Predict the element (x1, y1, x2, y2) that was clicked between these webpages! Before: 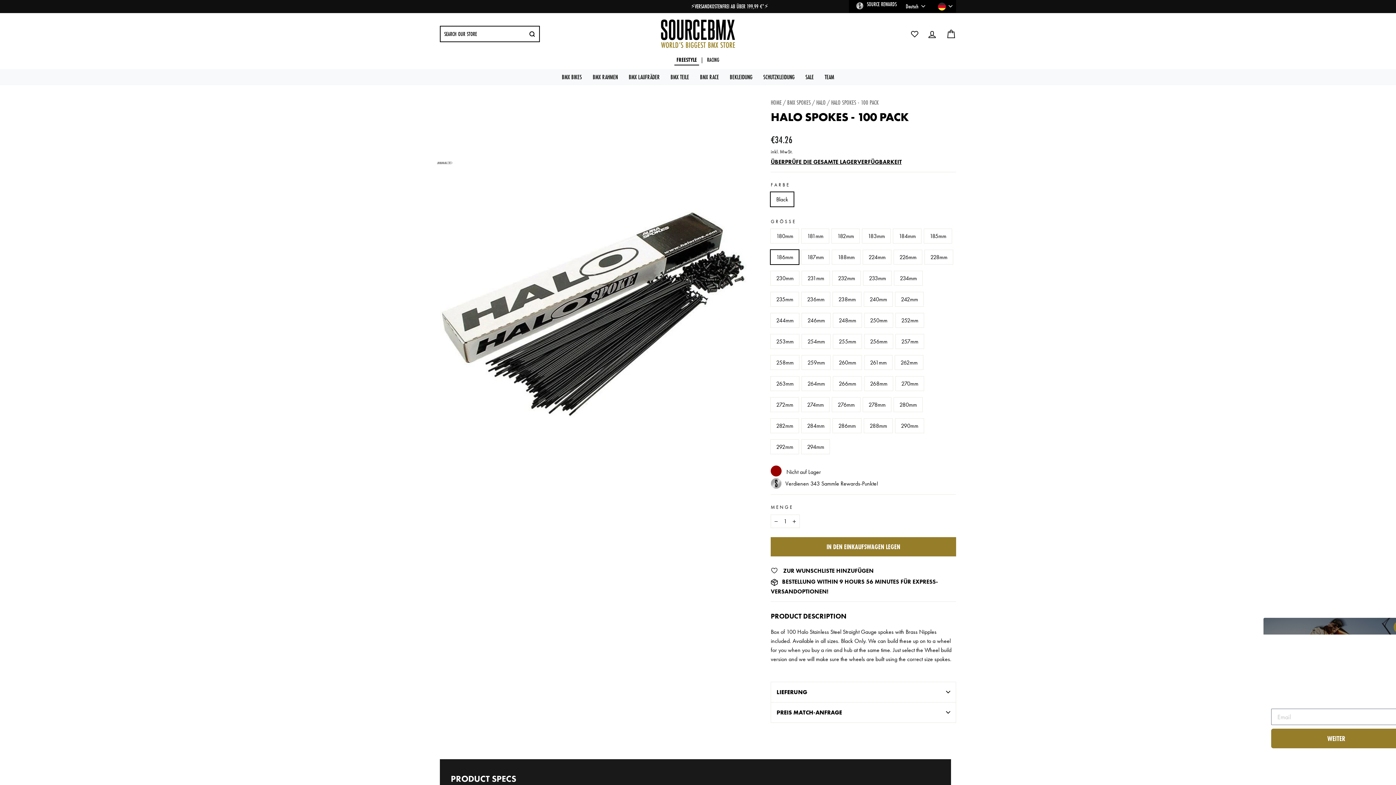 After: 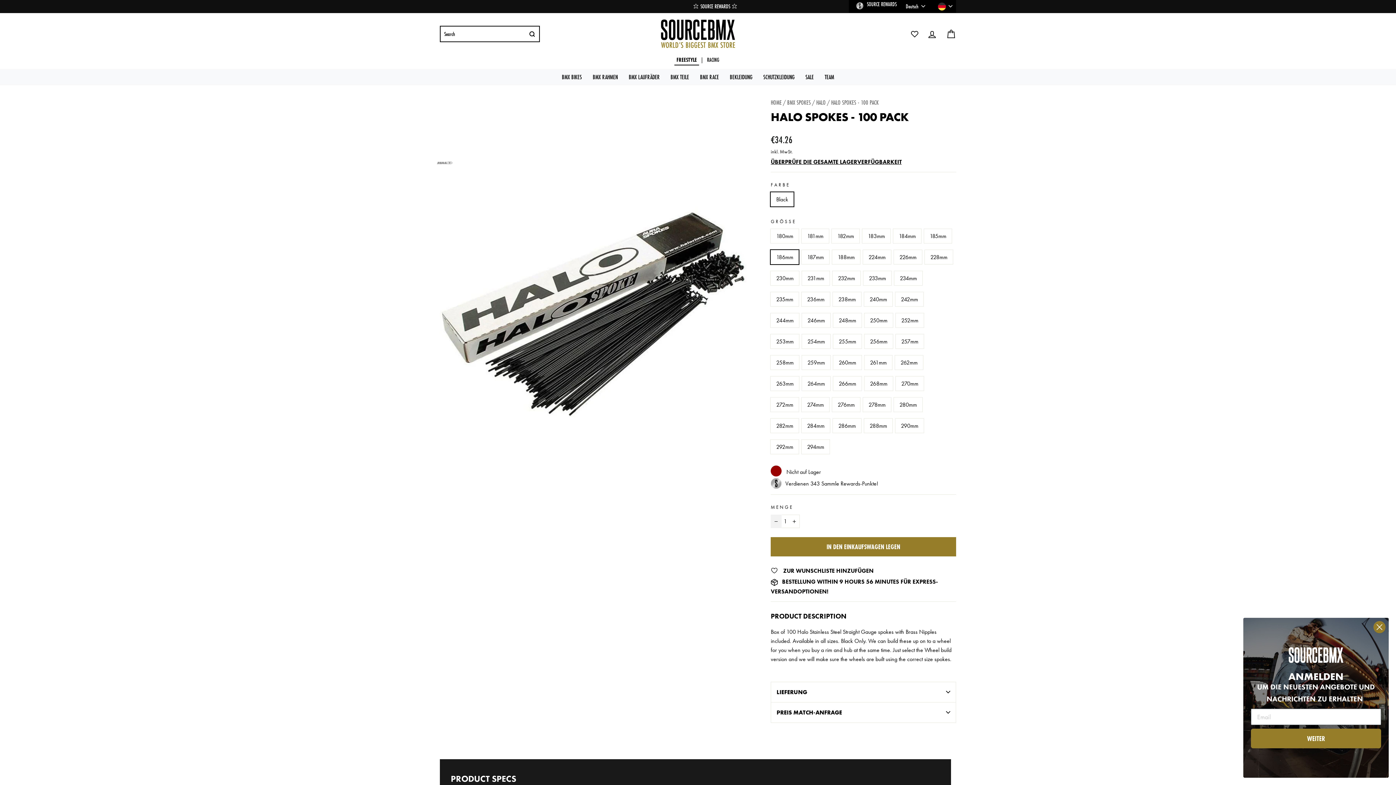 Action: label: Artikelmenge um eins reduzieren bbox: (770, 514, 781, 528)